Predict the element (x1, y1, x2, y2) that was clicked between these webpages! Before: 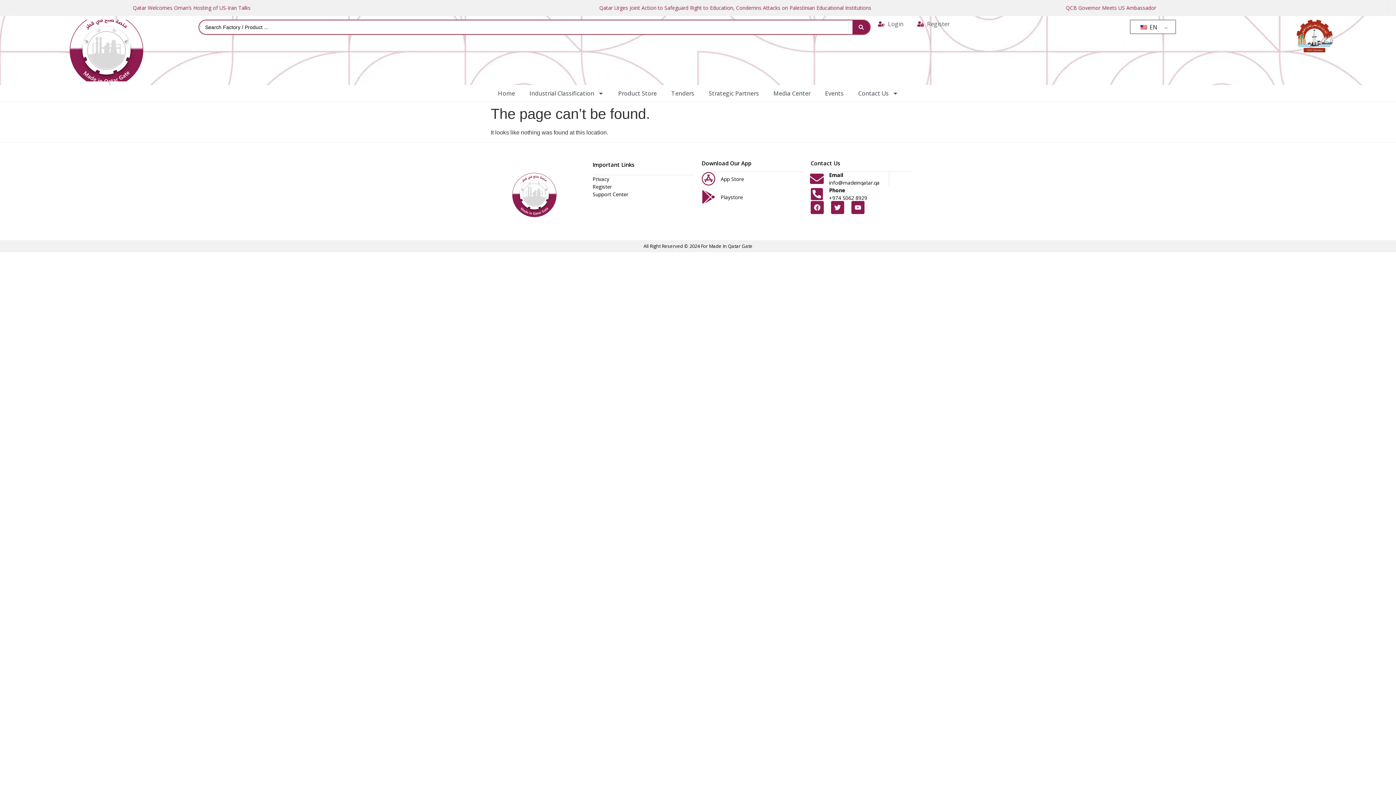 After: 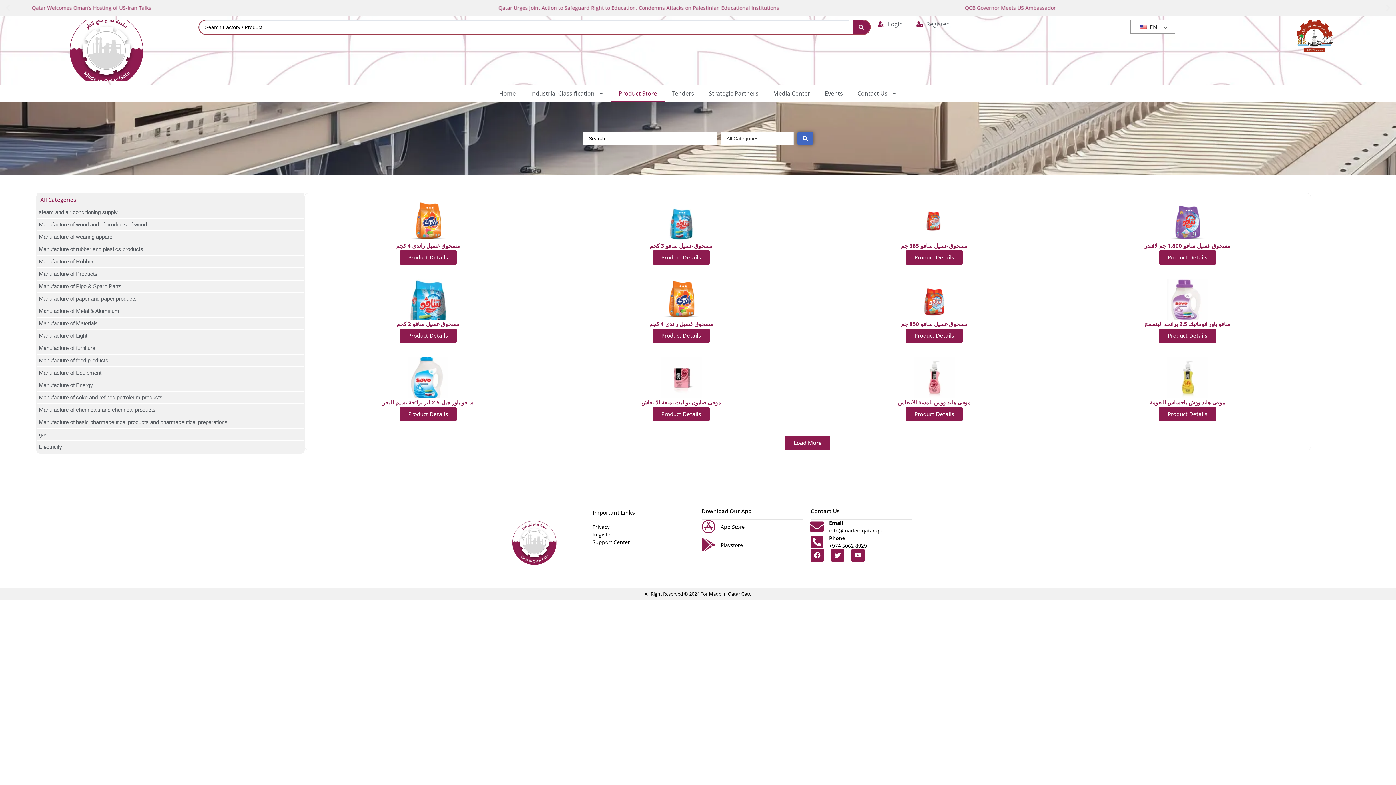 Action: label: Product Store bbox: (611, 85, 664, 101)